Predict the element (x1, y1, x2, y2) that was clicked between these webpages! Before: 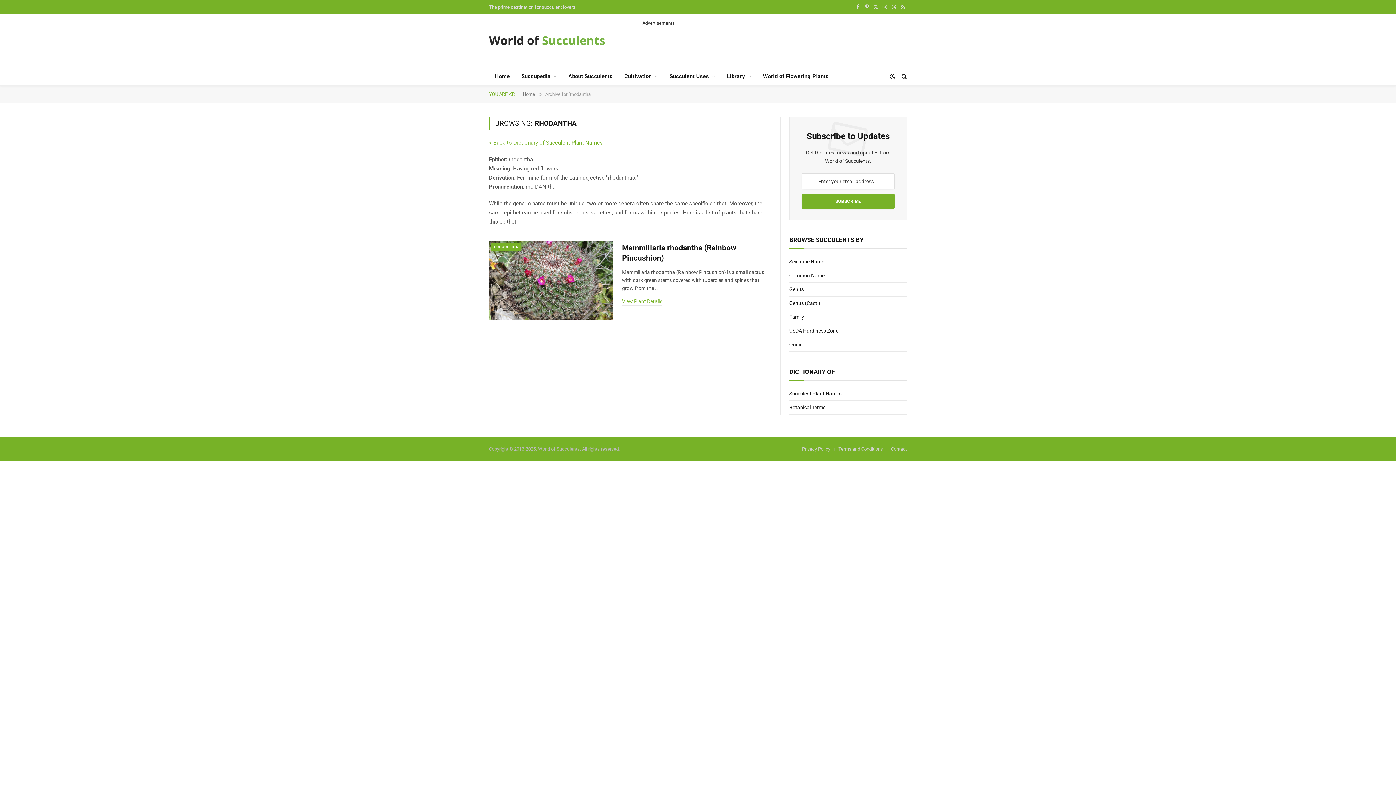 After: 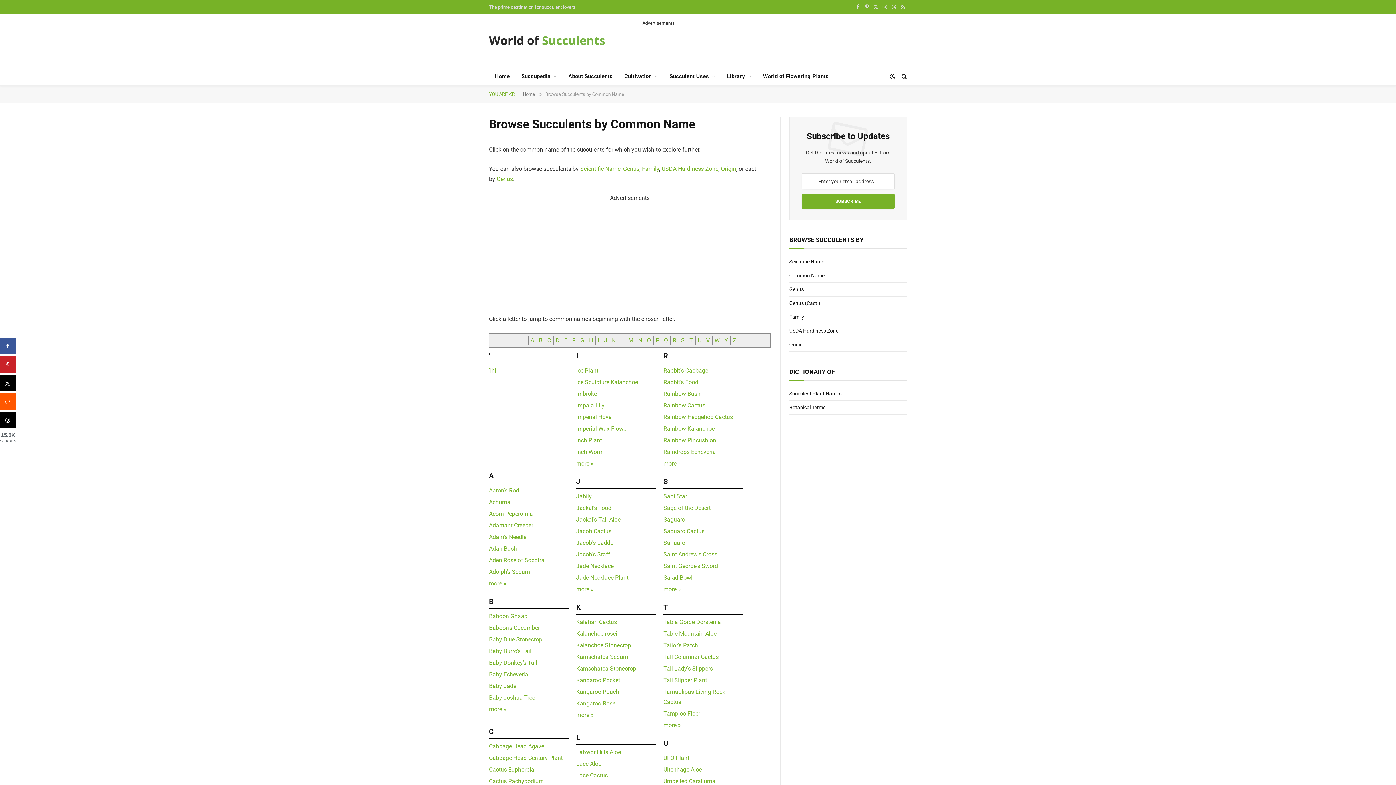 Action: label: Common Name bbox: (789, 272, 824, 278)